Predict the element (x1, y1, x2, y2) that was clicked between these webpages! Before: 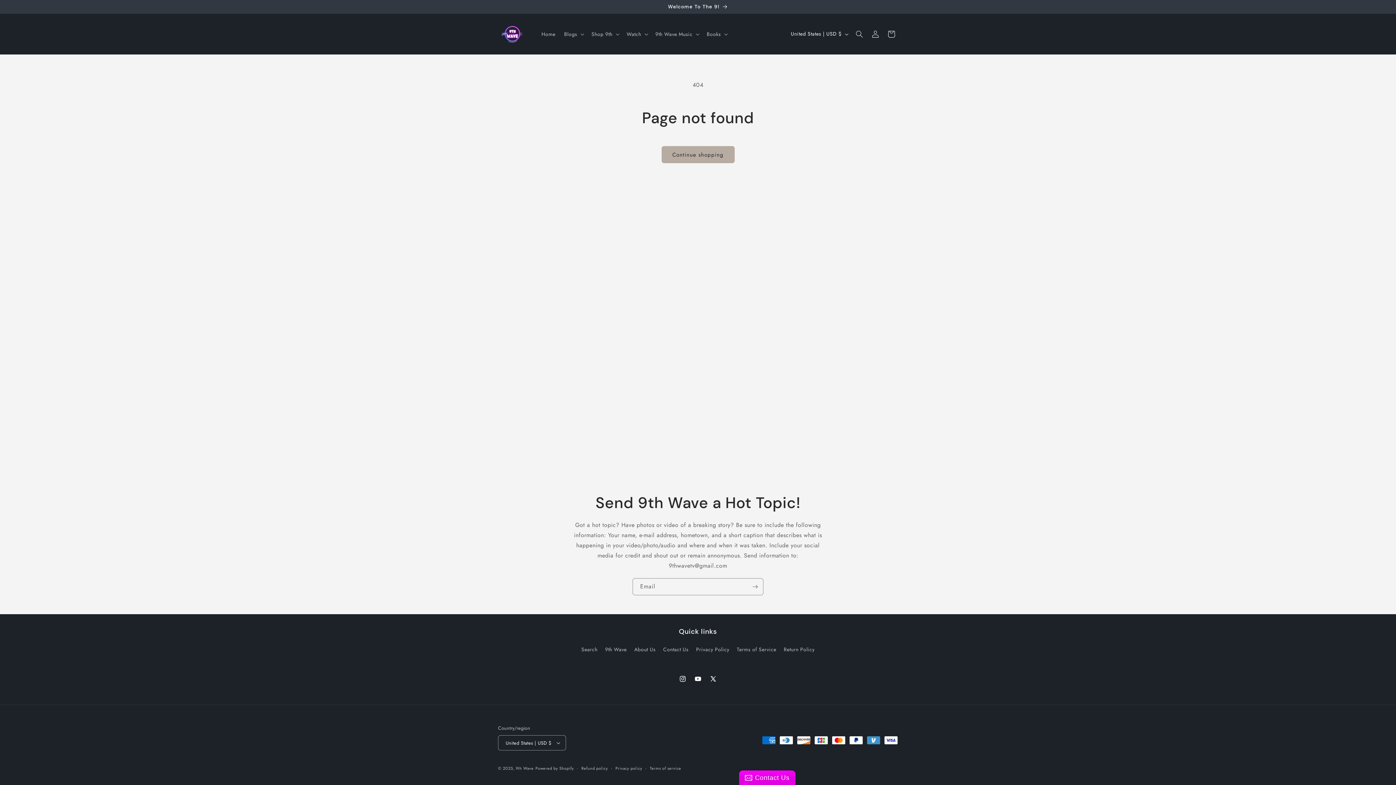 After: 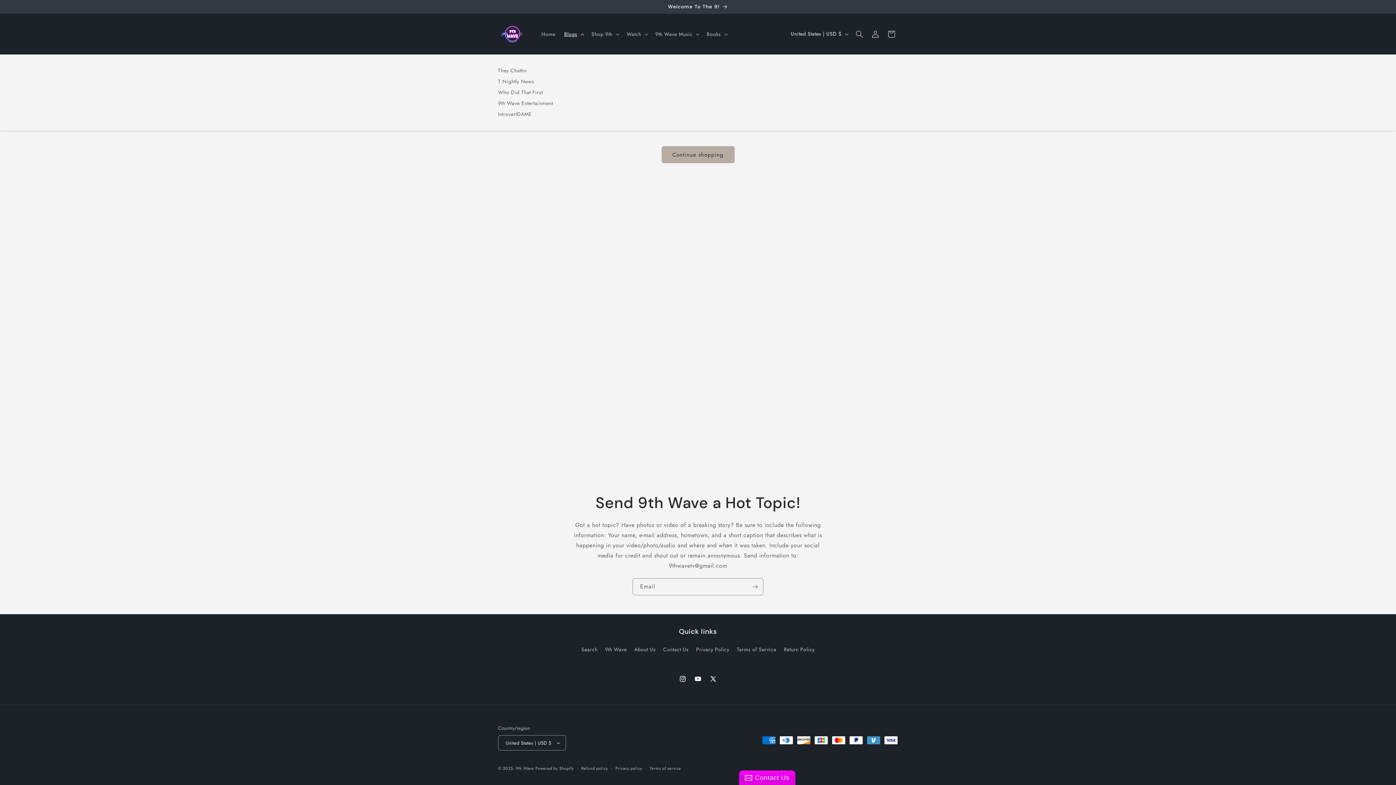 Action: label: Blogs bbox: (559, 26, 587, 41)